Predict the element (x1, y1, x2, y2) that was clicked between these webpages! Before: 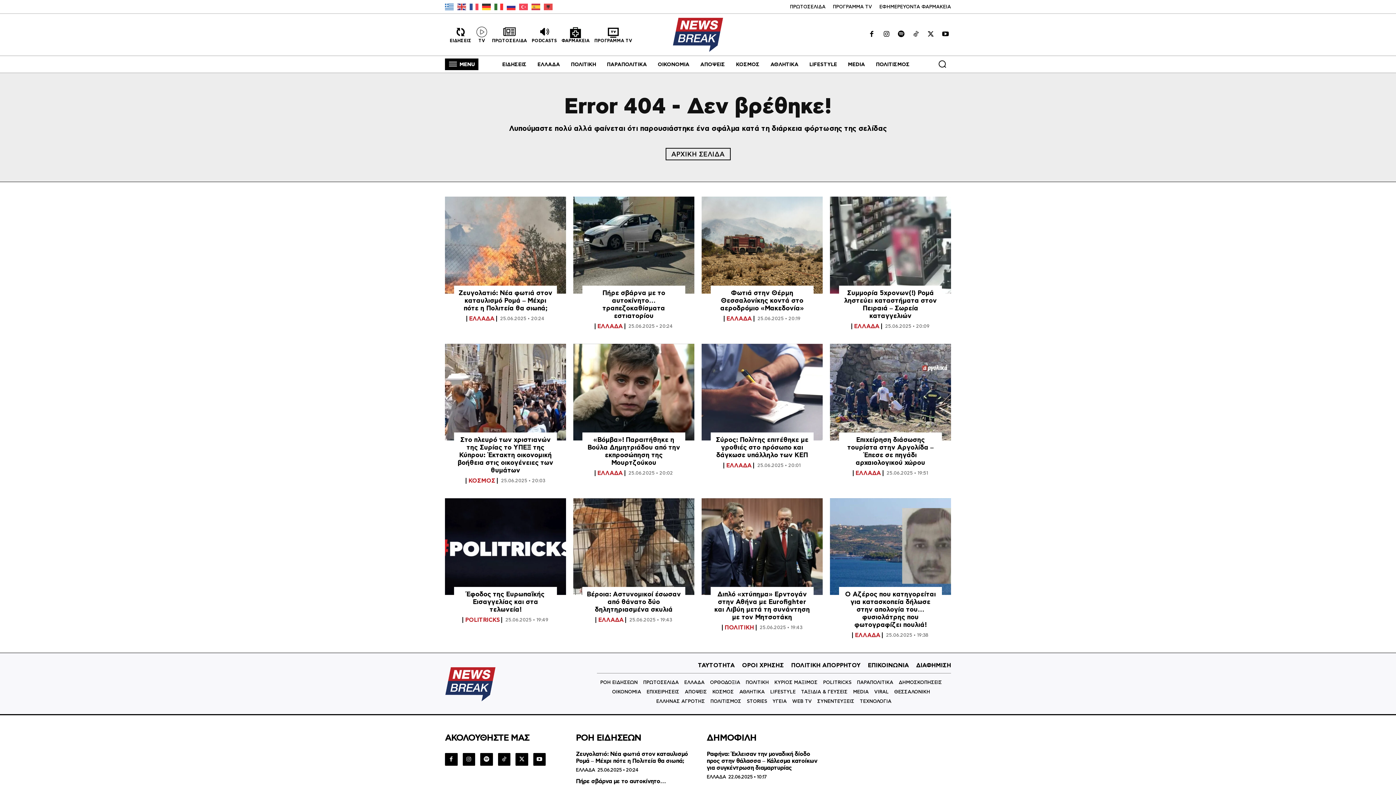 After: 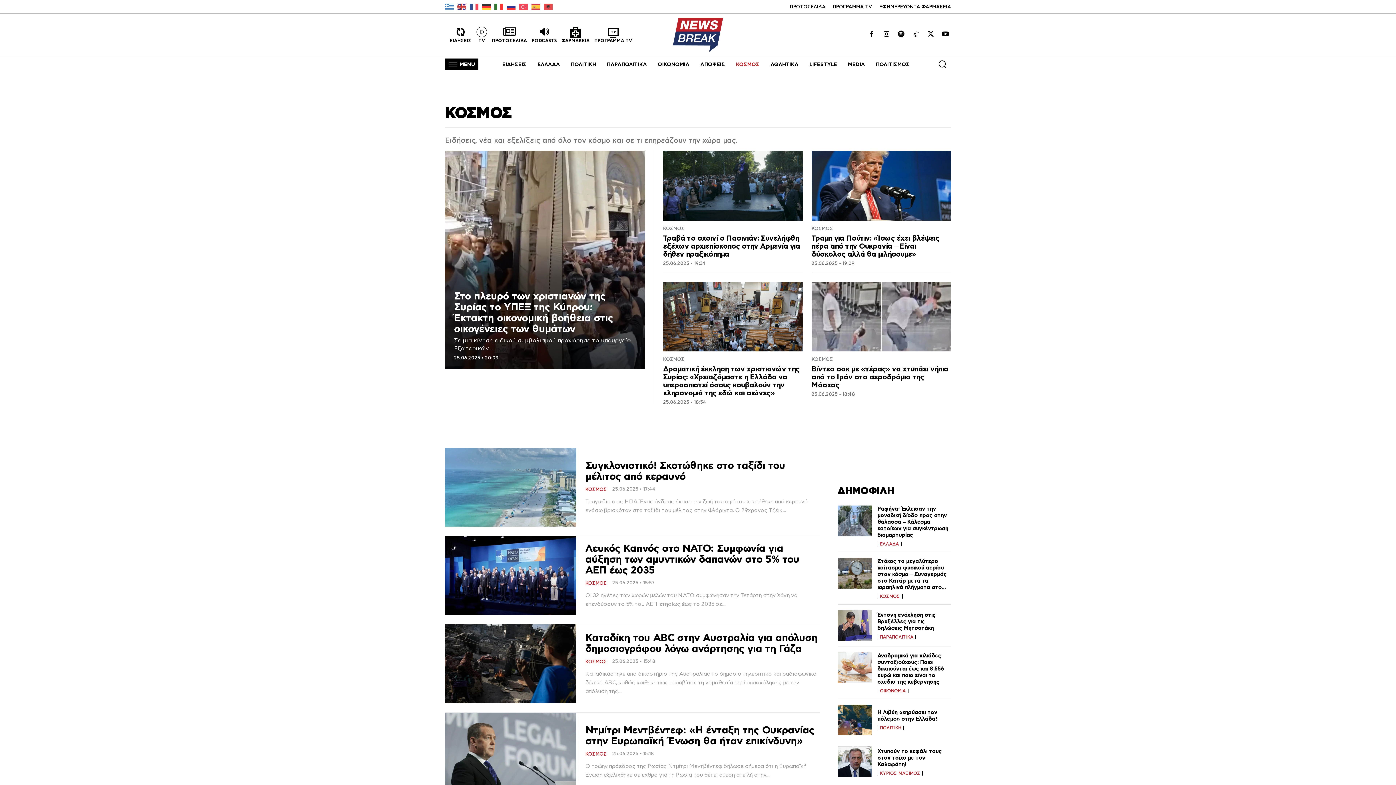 Action: bbox: (712, 687, 734, 697) label: ΚΟΣΜΟΣ